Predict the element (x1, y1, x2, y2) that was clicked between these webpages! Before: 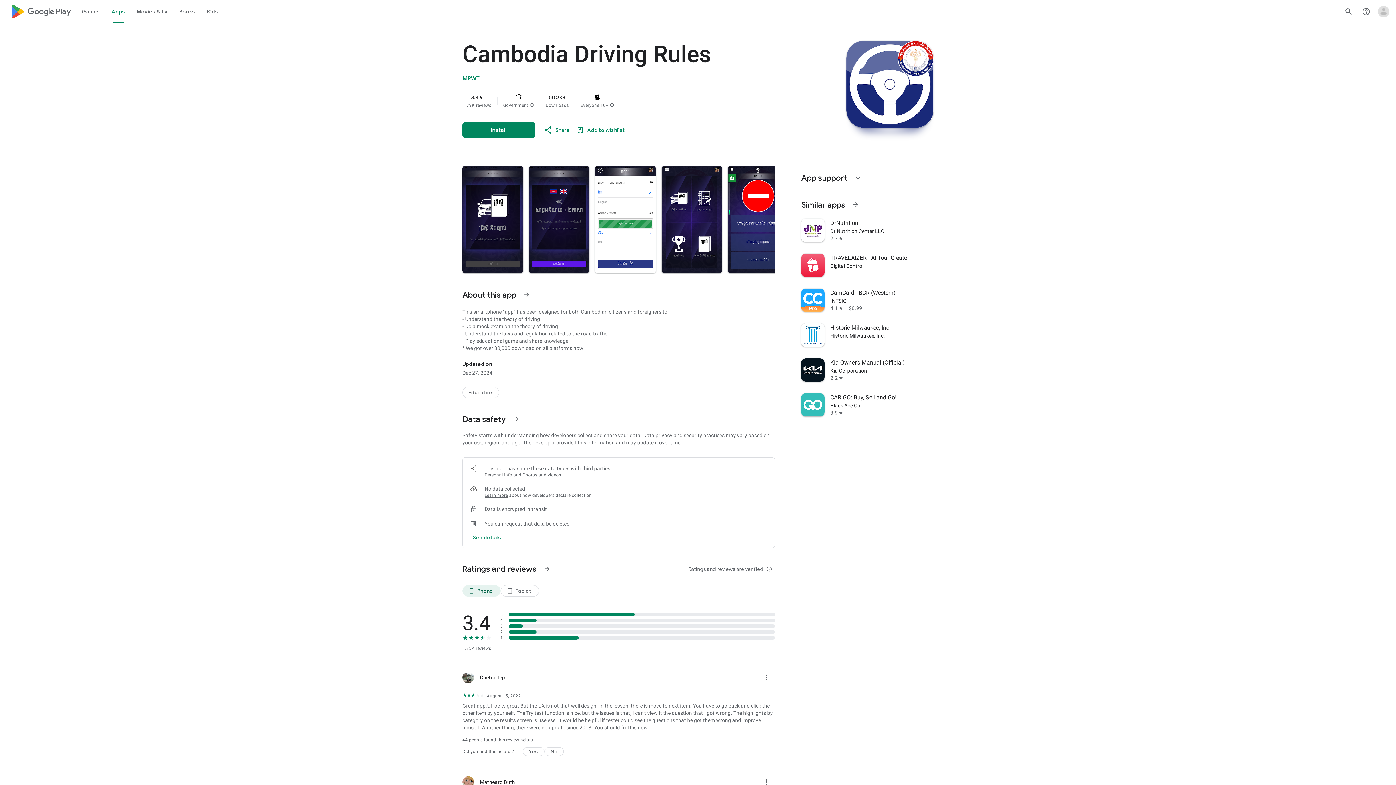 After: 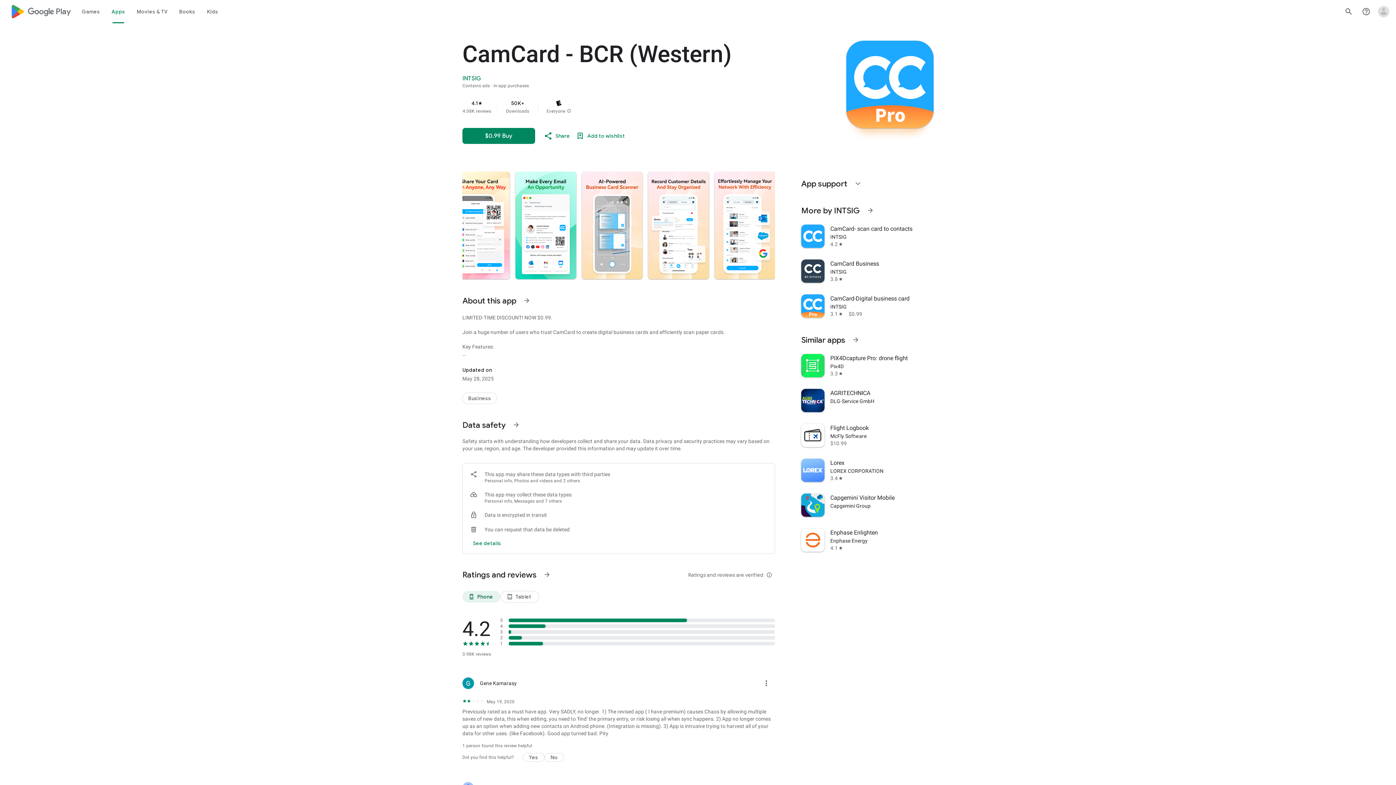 Action: bbox: (797, 282, 938, 317) label: CamCard - BCR (Western)
INTSIG
4.1
star
$0.99